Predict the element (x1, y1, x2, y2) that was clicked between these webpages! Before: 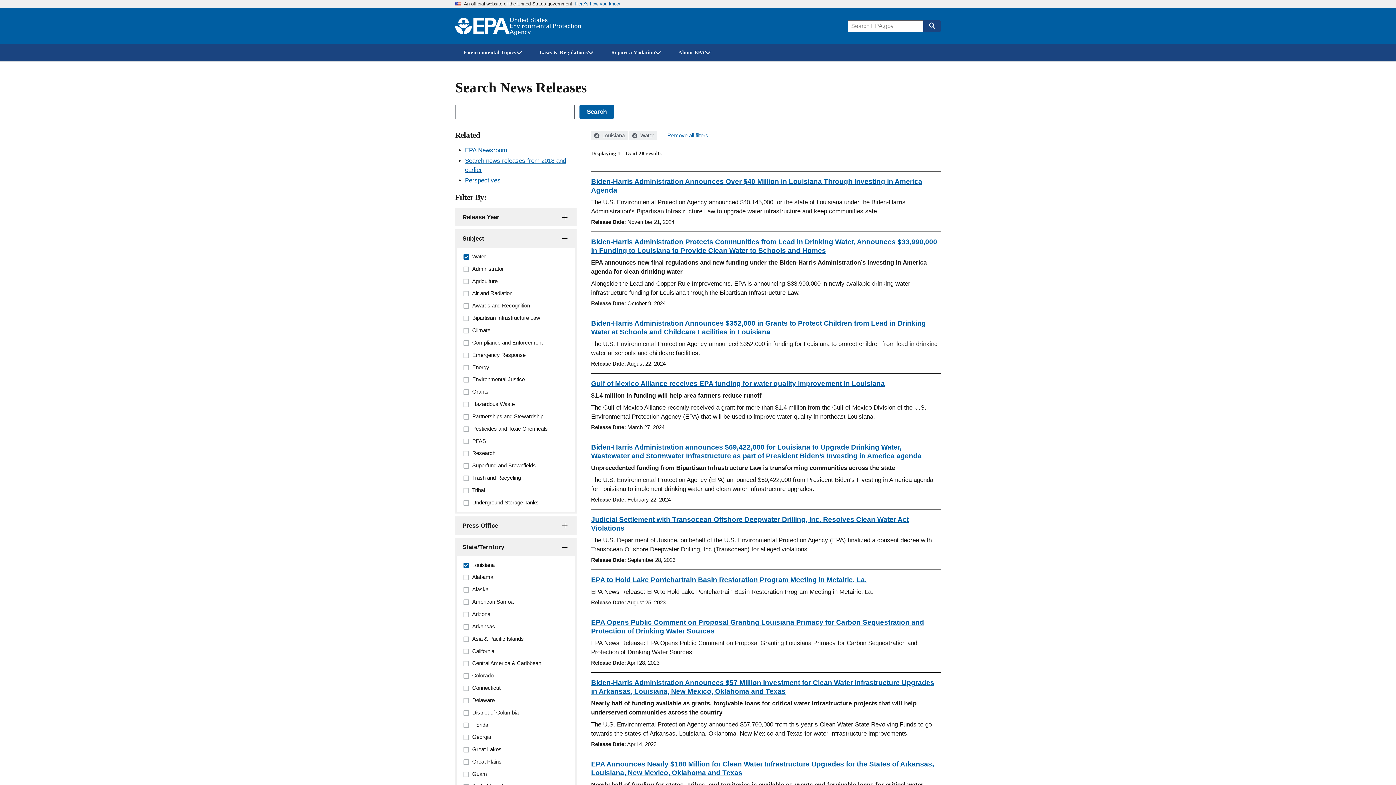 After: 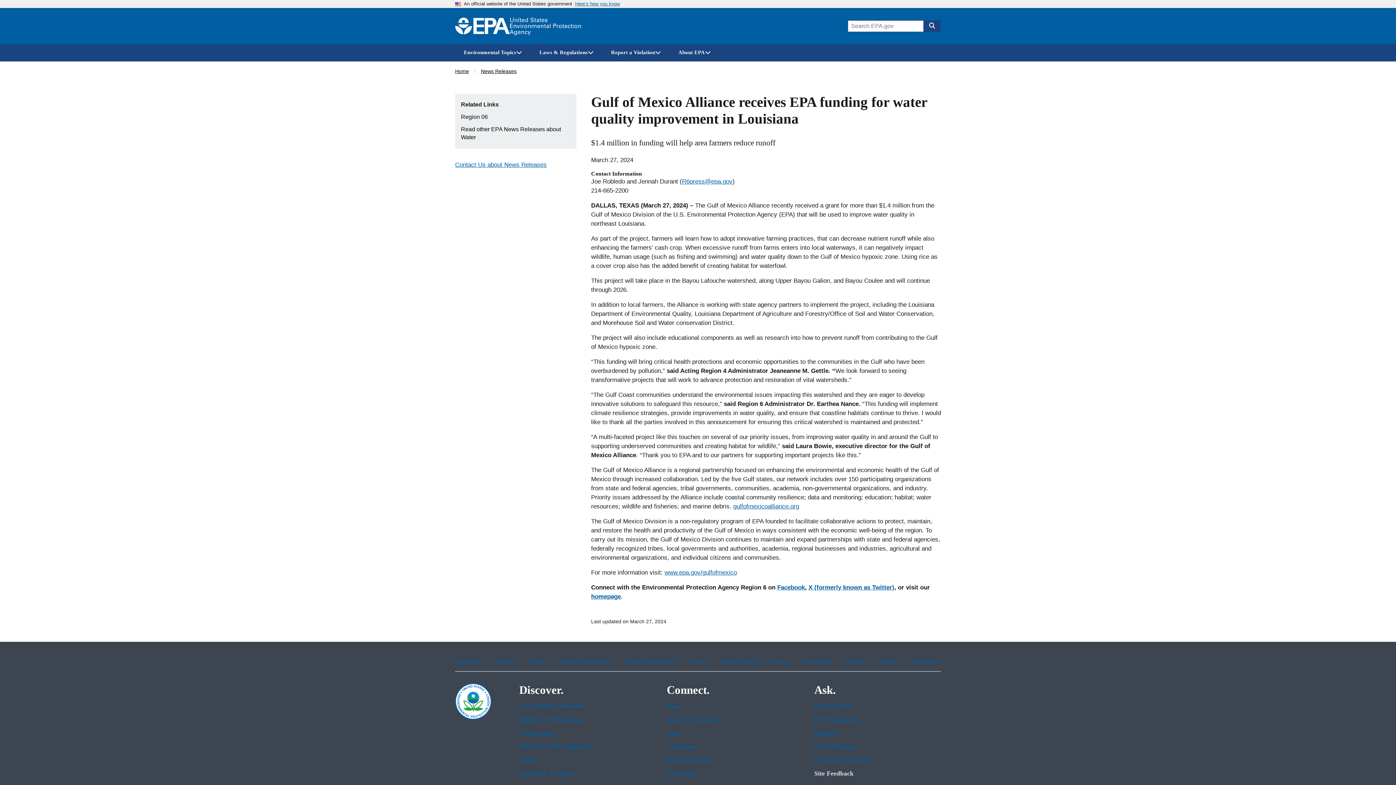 Action: label: Gulf of Mexico Alliance receives EPA funding for water quality improvement in Louisiana bbox: (591, 380, 885, 387)